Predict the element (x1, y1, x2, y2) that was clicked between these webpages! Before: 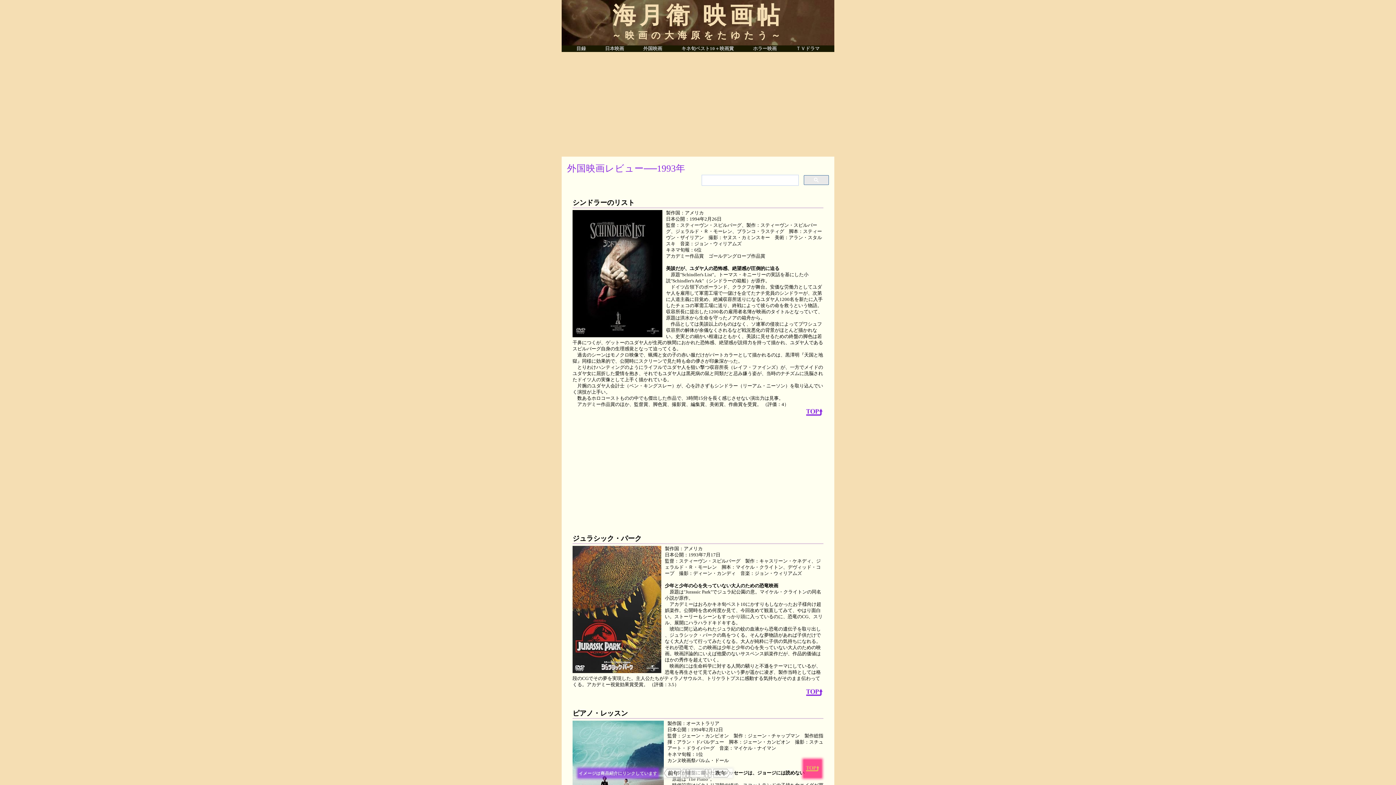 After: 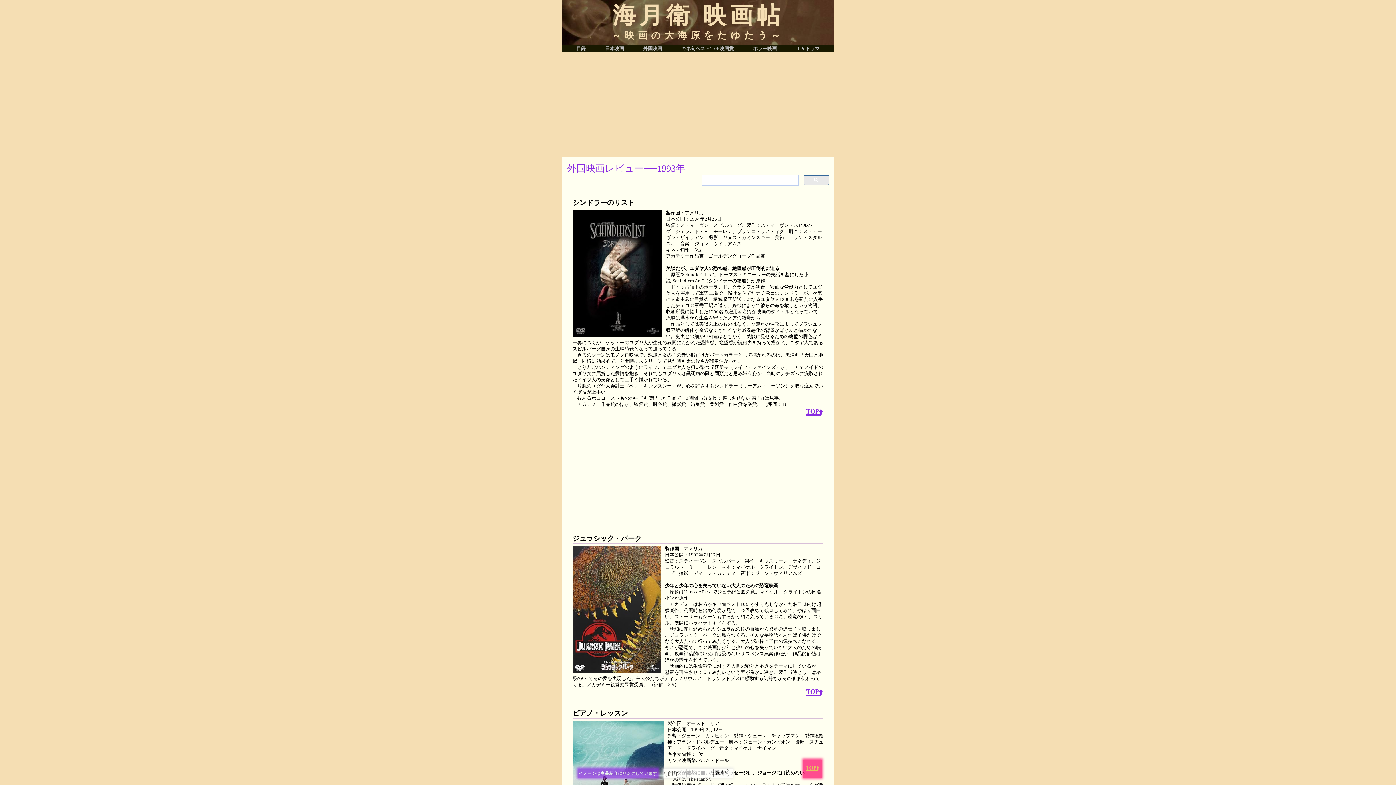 Action: bbox: (572, 198, 634, 206) label: シンドラーのリスト